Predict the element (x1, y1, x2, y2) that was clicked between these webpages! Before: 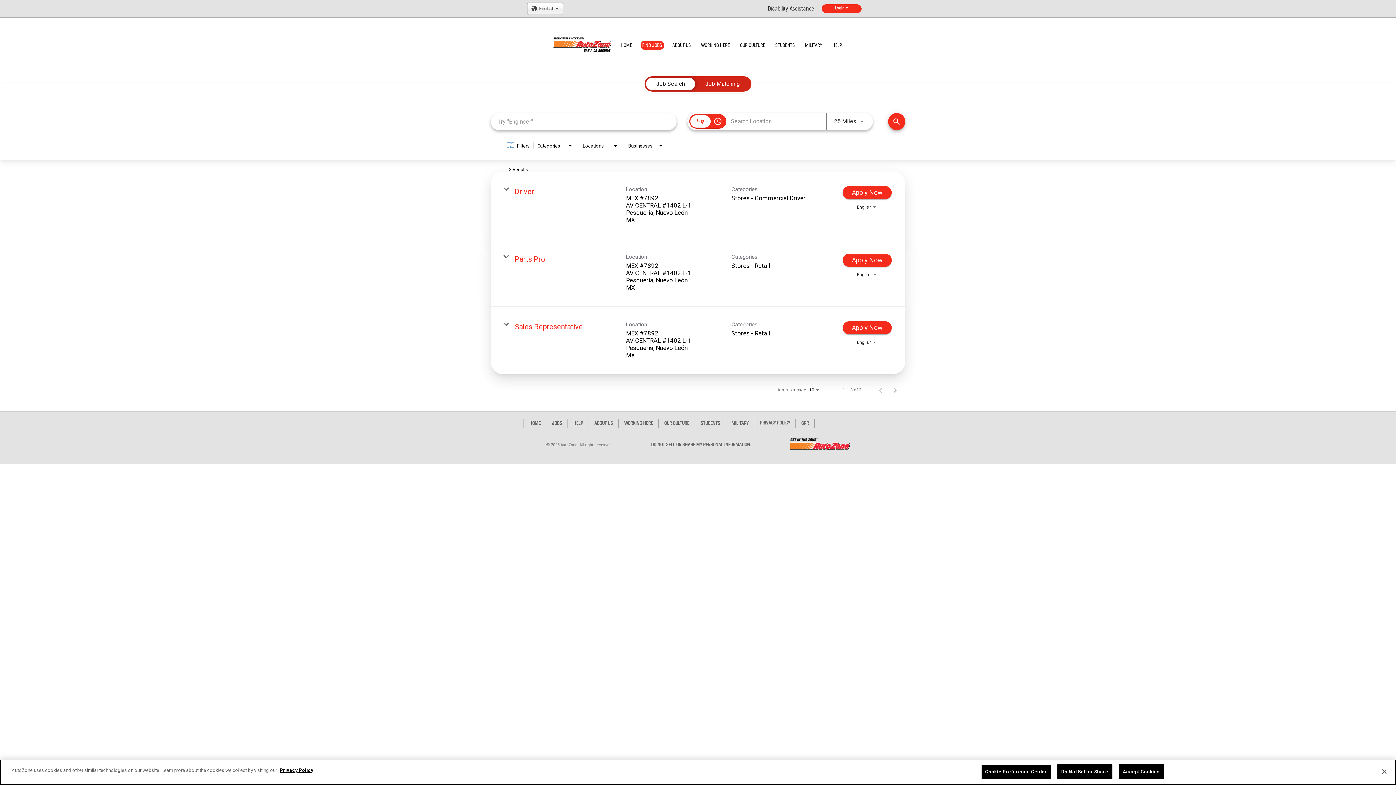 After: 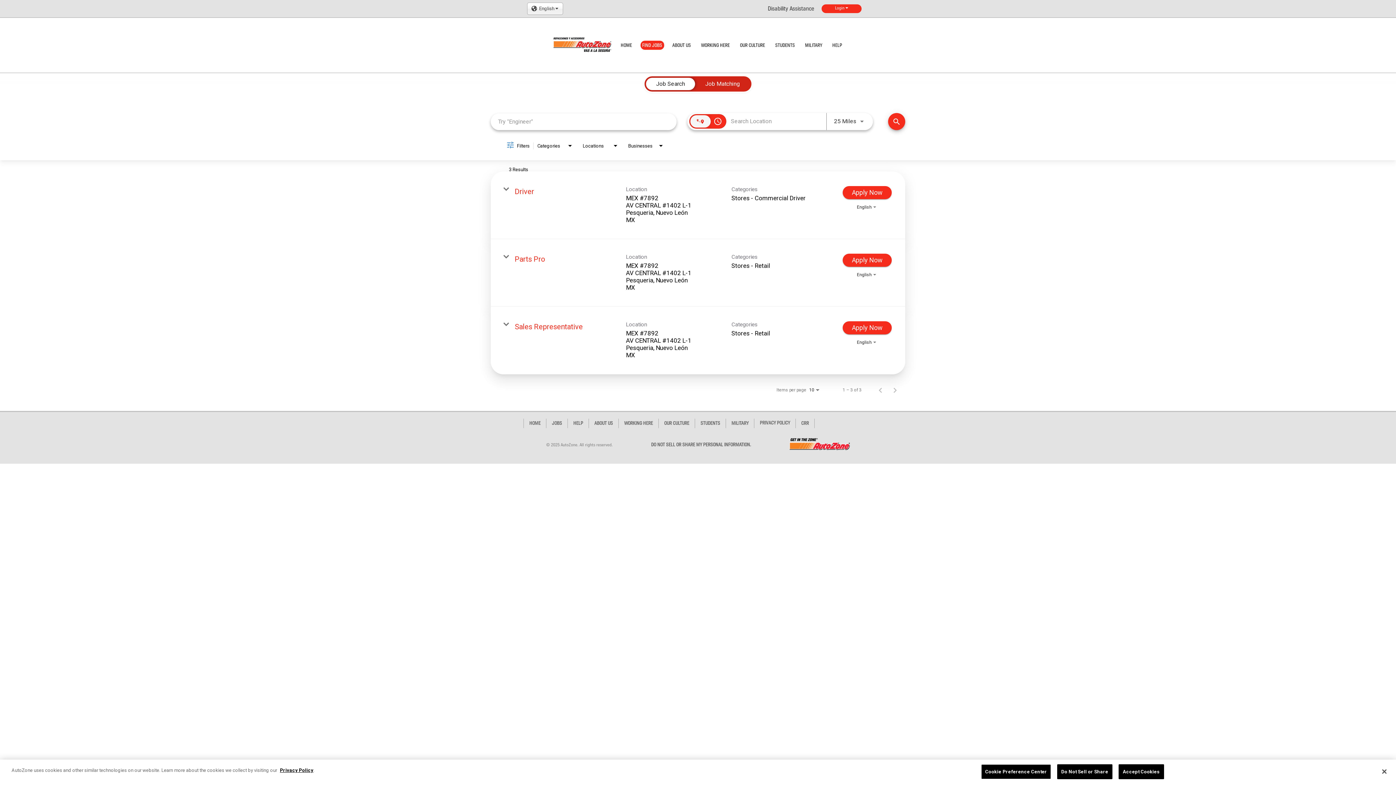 Action: bbox: (690, 115, 710, 127)